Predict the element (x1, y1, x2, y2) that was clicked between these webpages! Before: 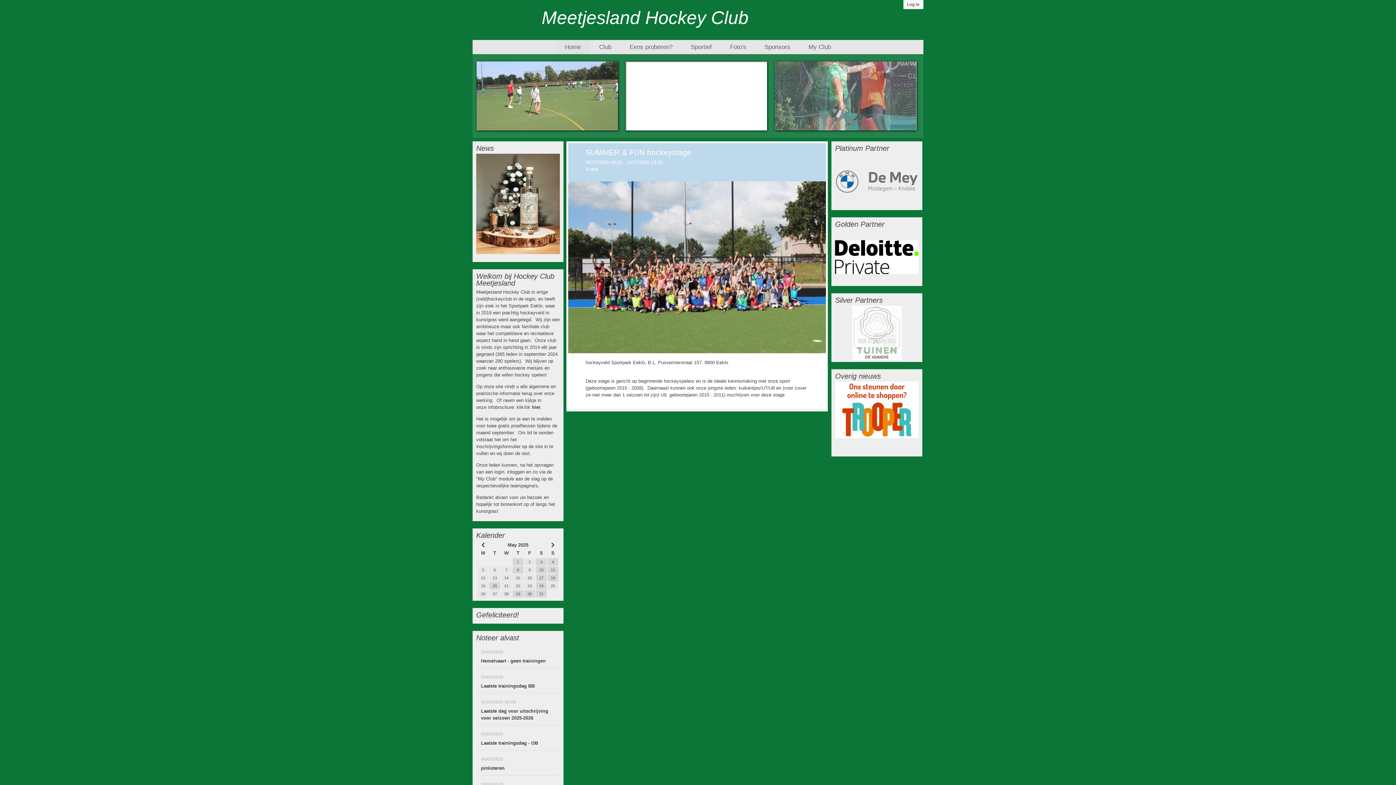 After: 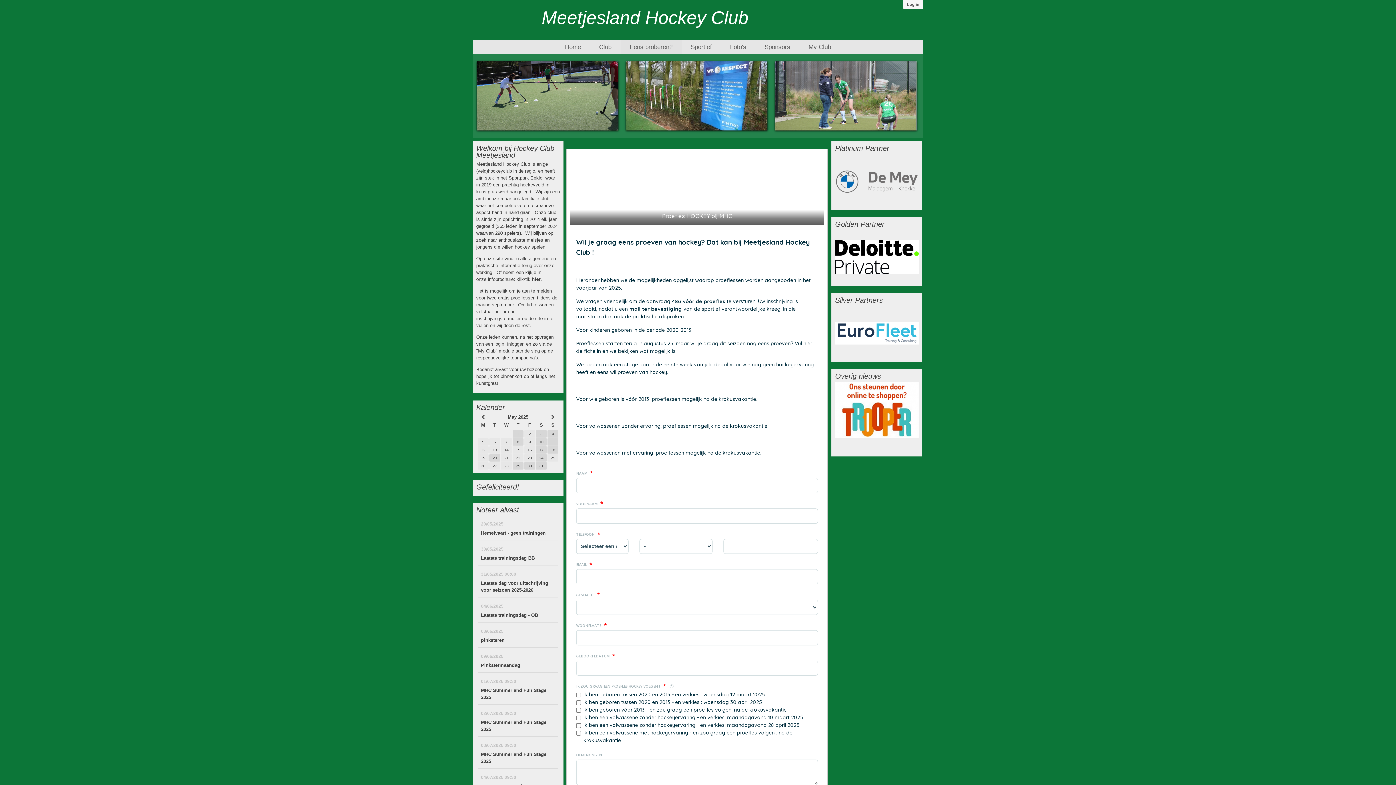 Action: bbox: (629, 43, 672, 50) label: Eens proberen?